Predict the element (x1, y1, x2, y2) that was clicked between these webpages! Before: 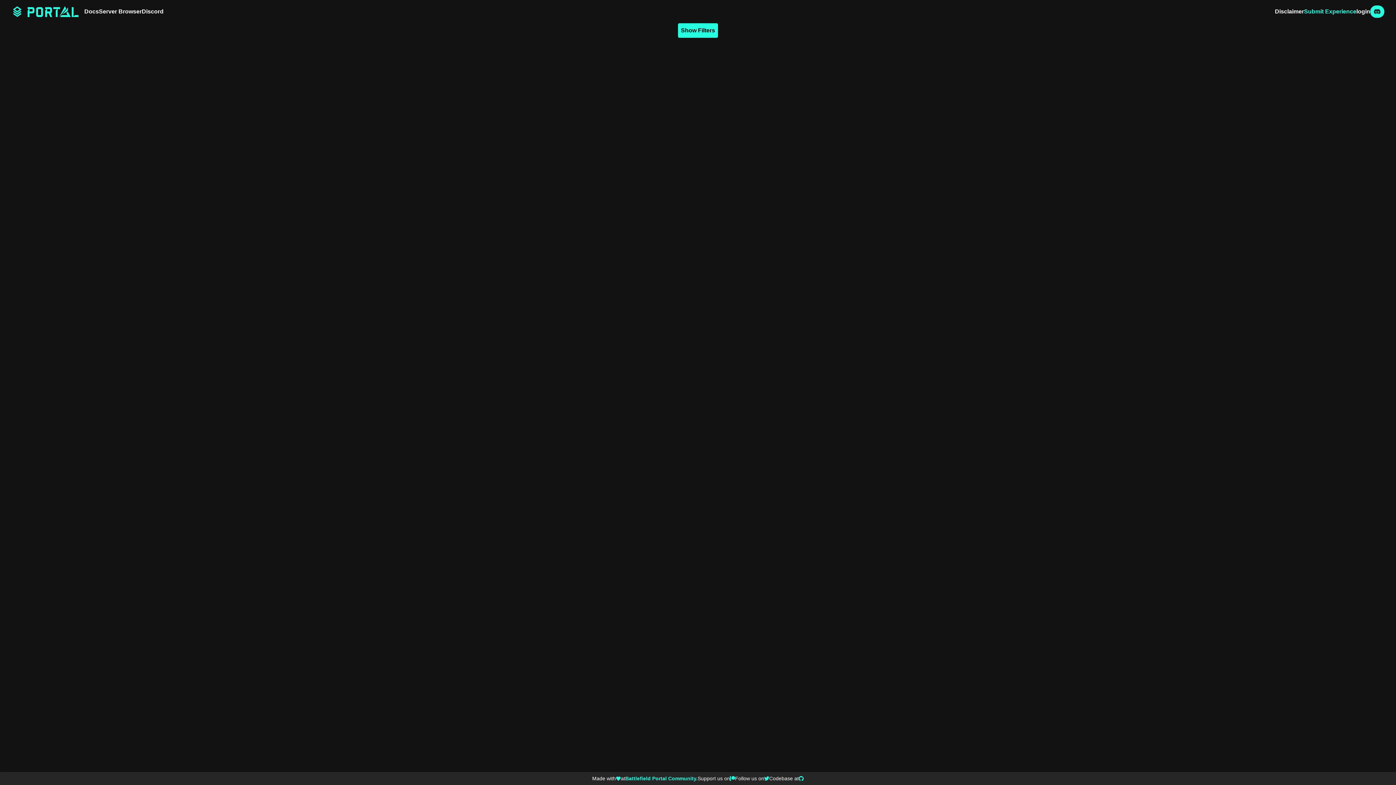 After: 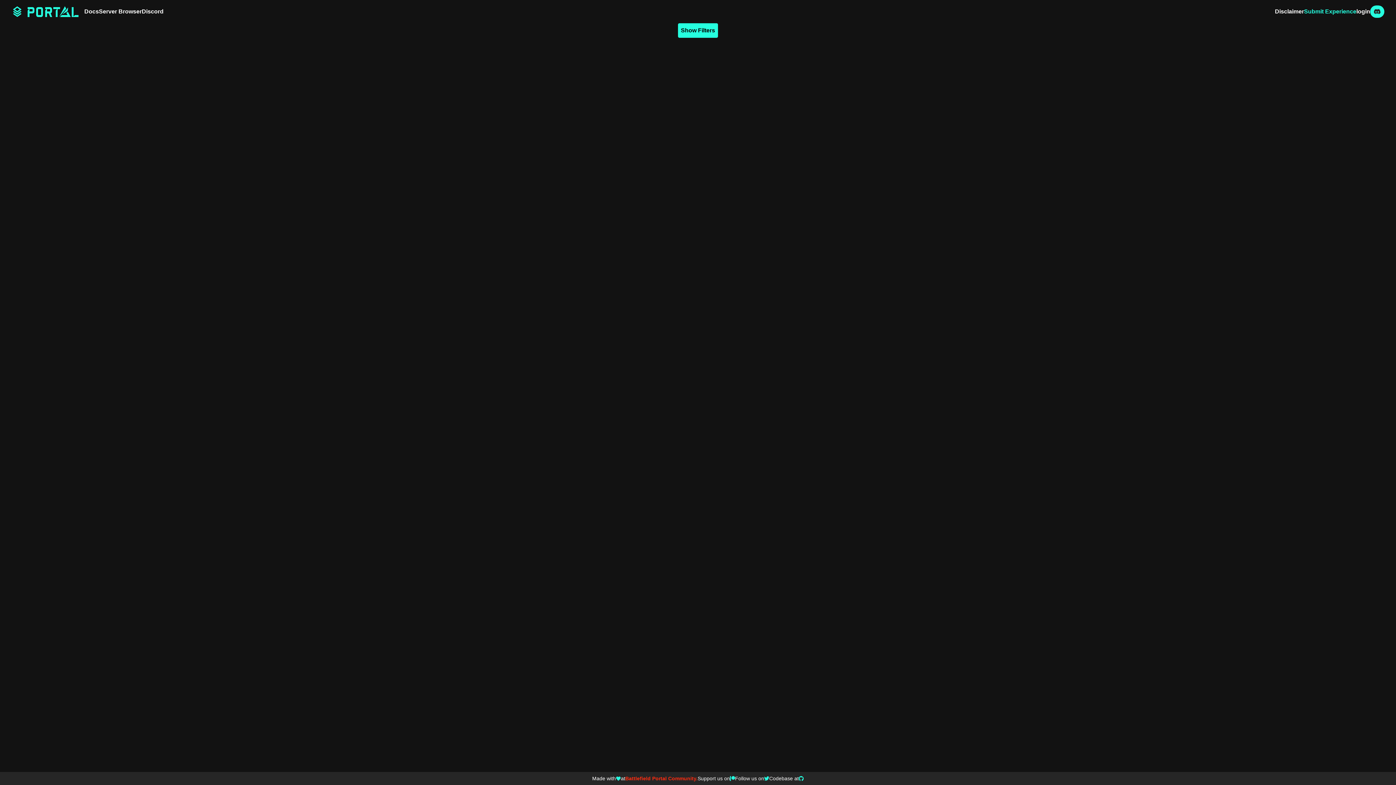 Action: bbox: (592, 775, 697, 782) label: Made with
at
Battlefield Portal Community.